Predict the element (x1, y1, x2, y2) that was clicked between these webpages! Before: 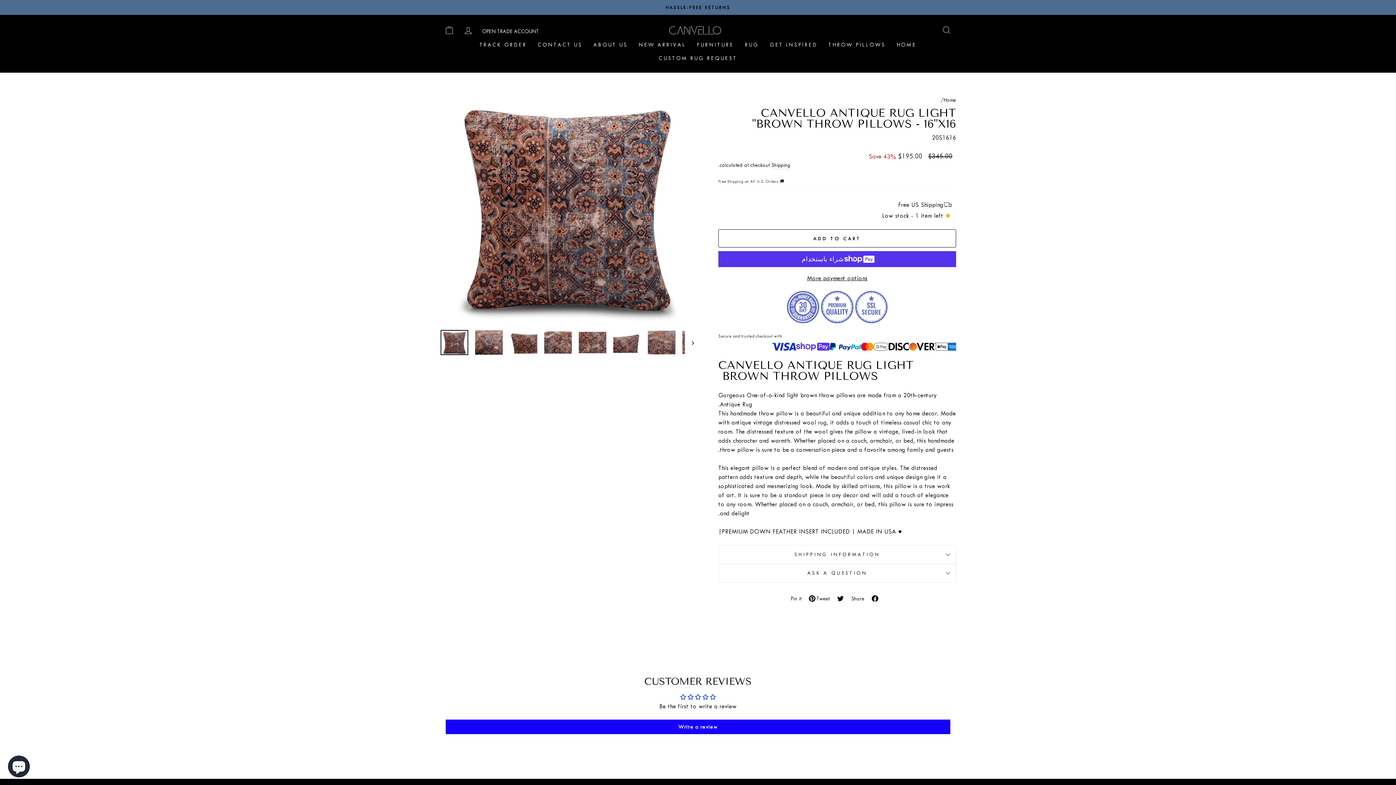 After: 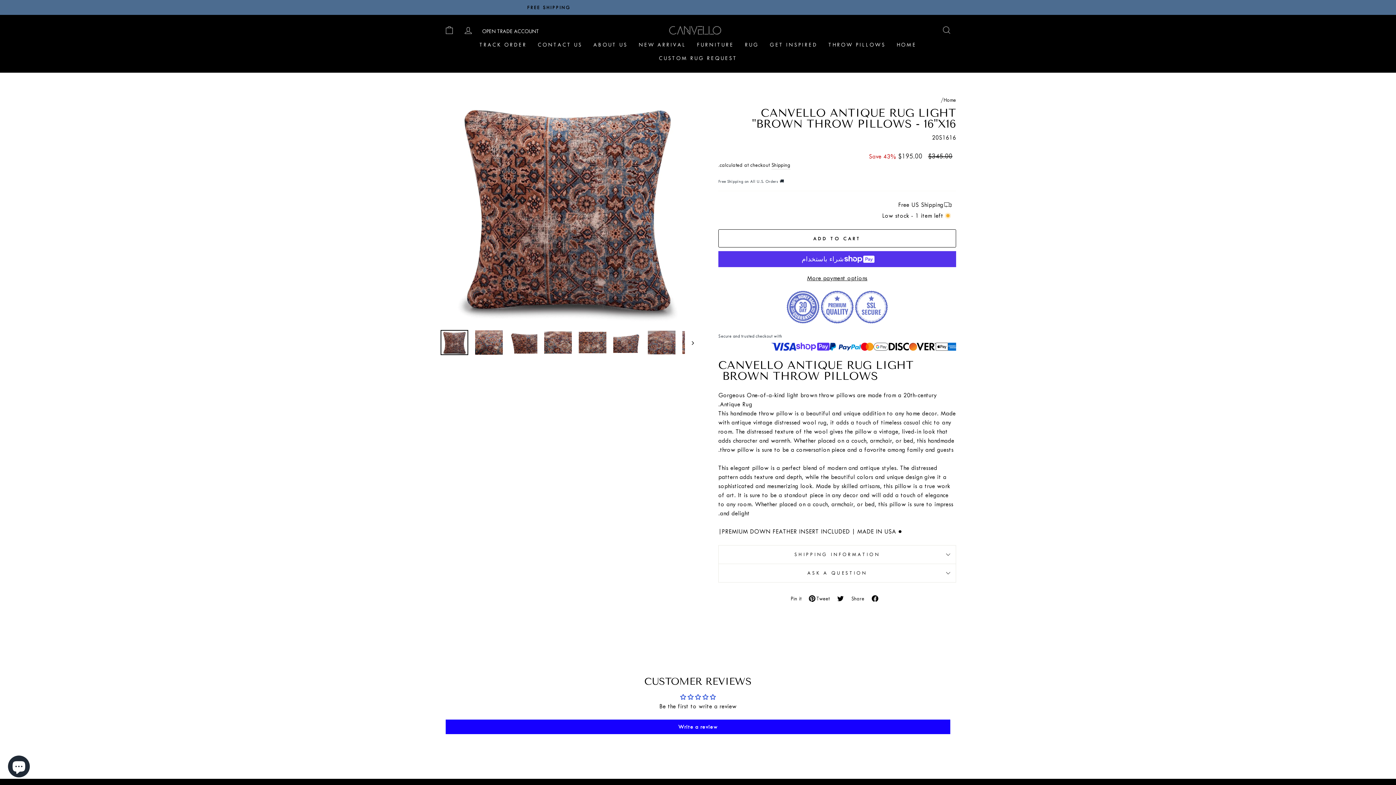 Action: label:  Share
Share on Facebook bbox: (850, 593, 878, 602)